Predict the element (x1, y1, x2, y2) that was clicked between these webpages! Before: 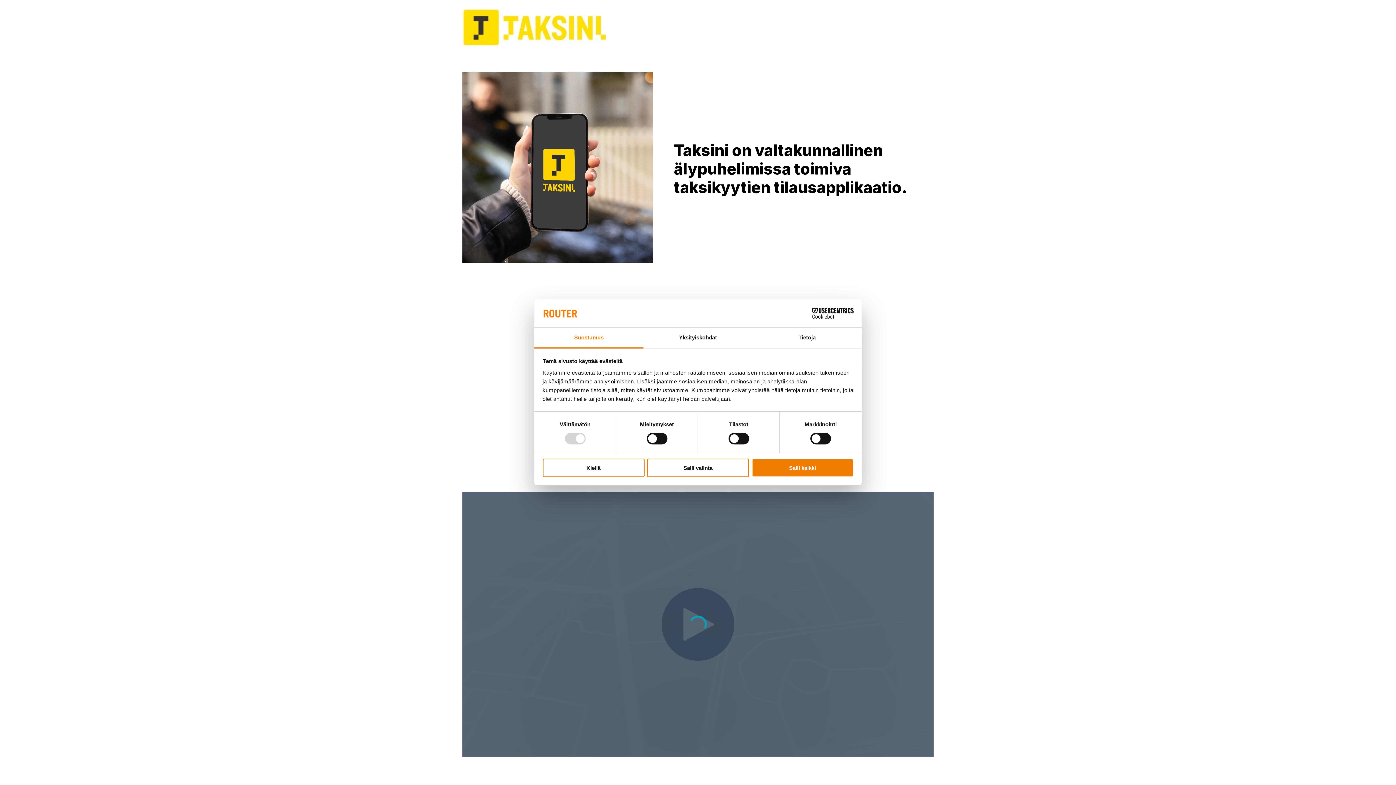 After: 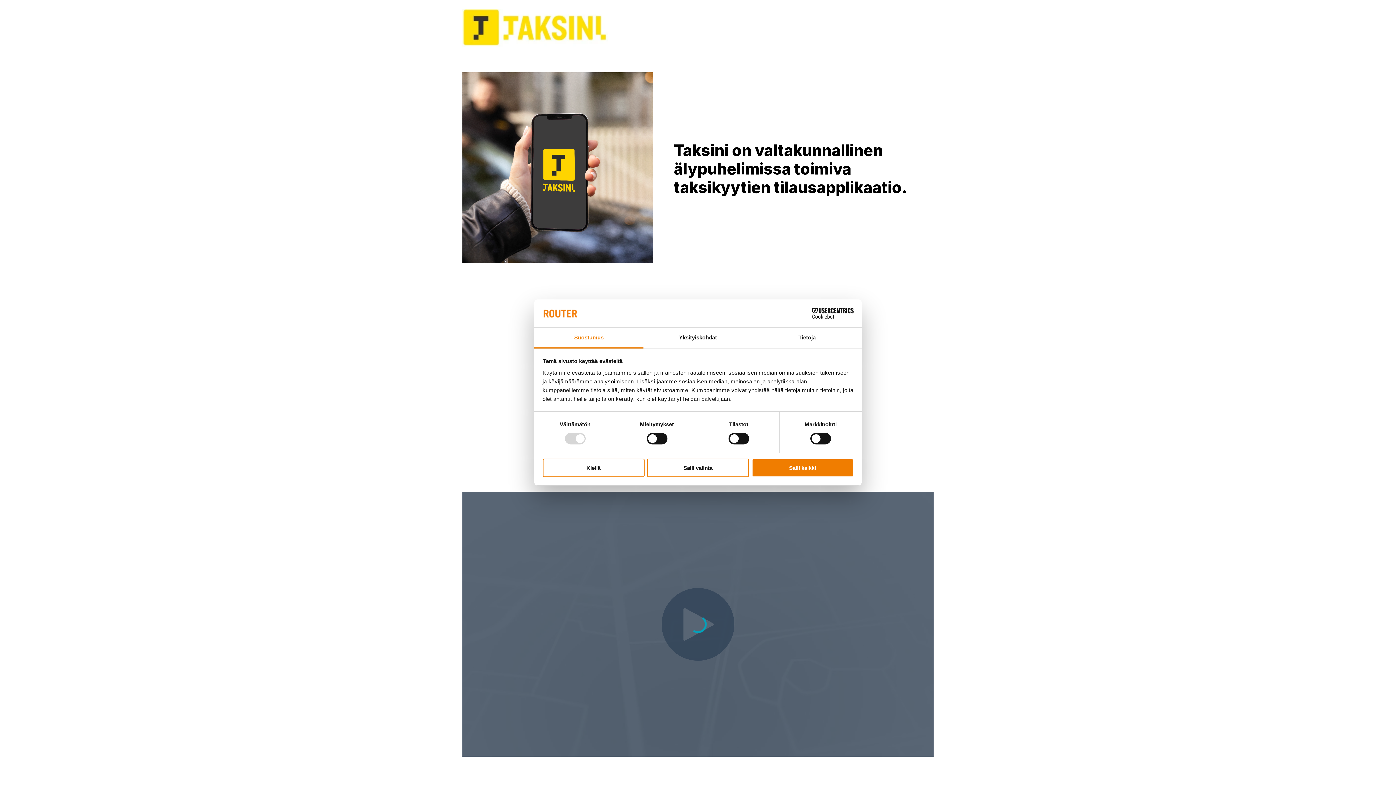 Action: bbox: (462, 40, 608, 48)